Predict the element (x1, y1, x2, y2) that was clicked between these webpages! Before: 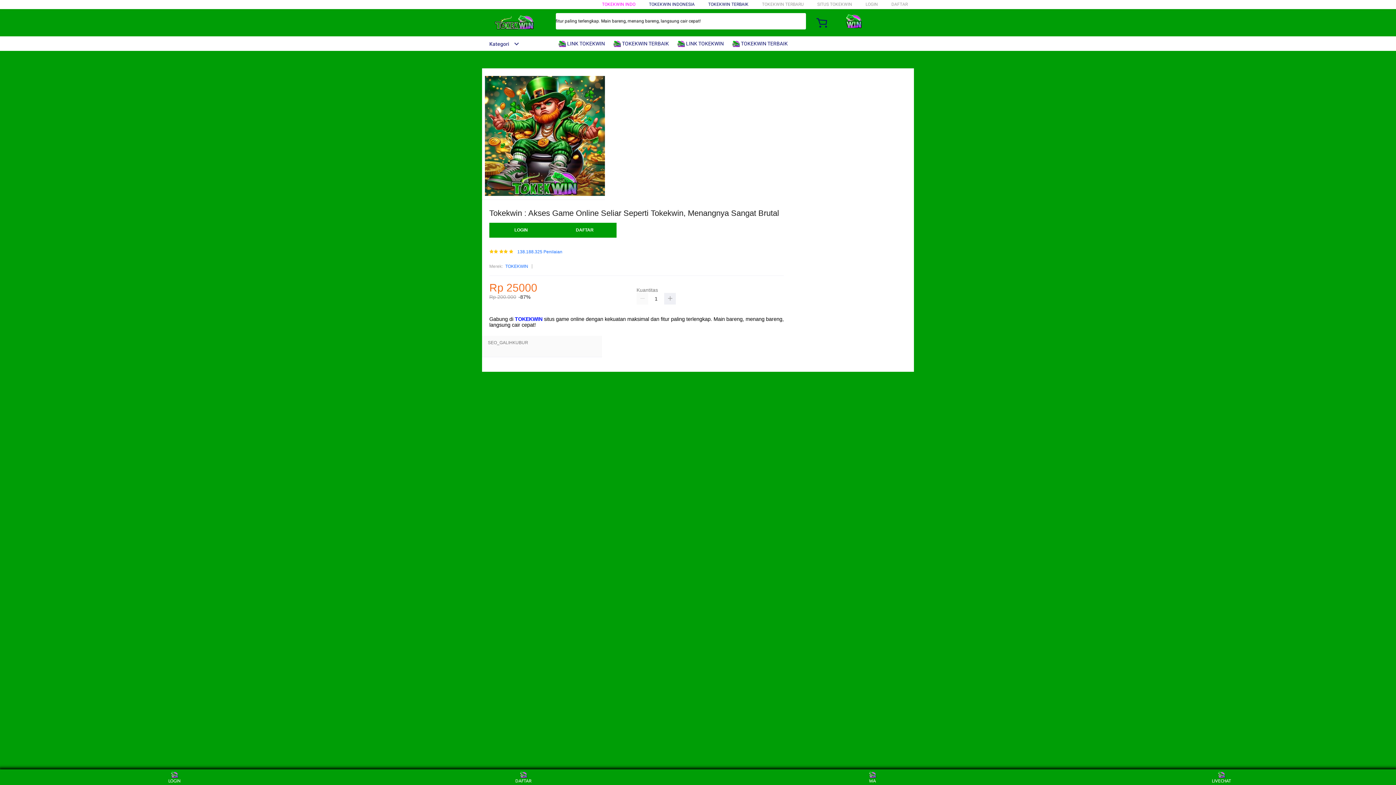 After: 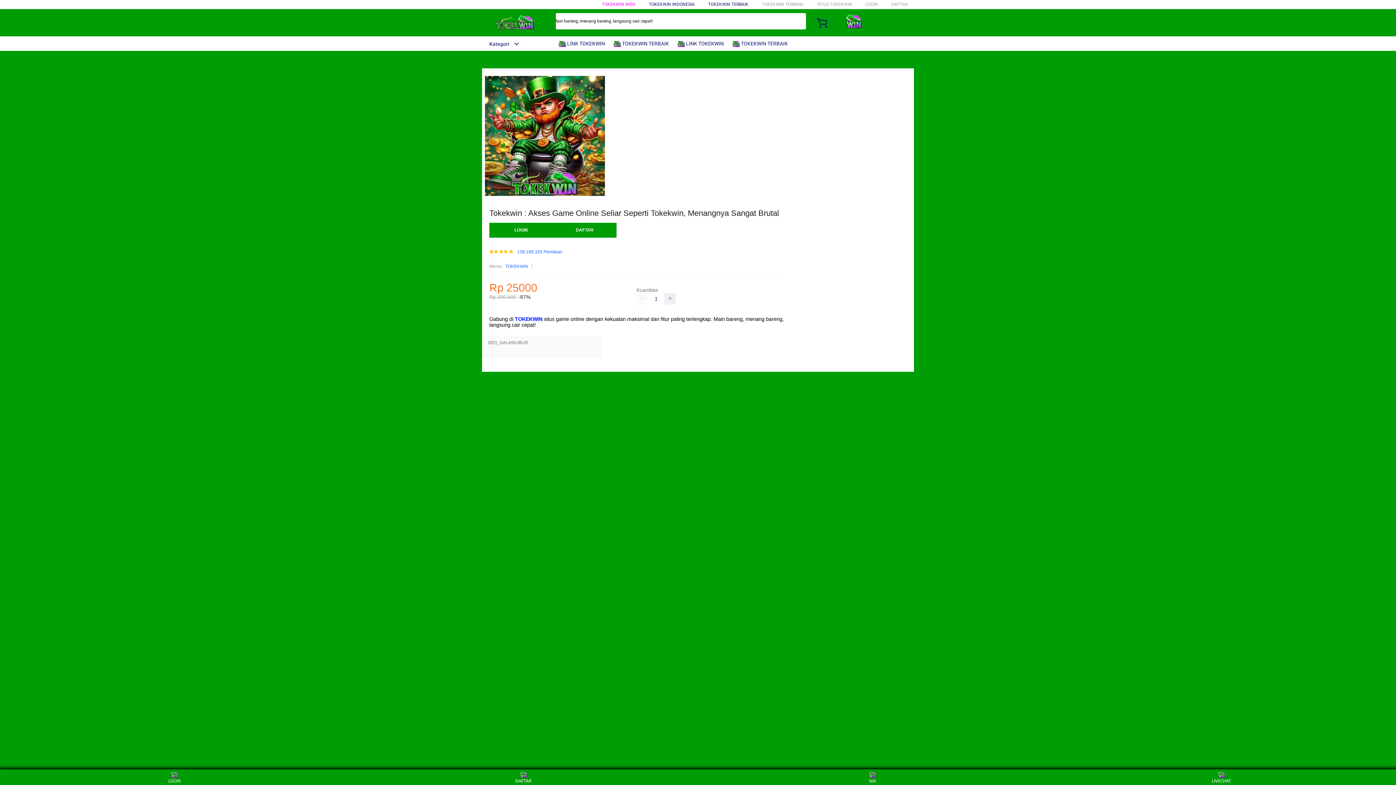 Action: bbox: (602, 1, 635, 6) label: TOKEKWIN INDO